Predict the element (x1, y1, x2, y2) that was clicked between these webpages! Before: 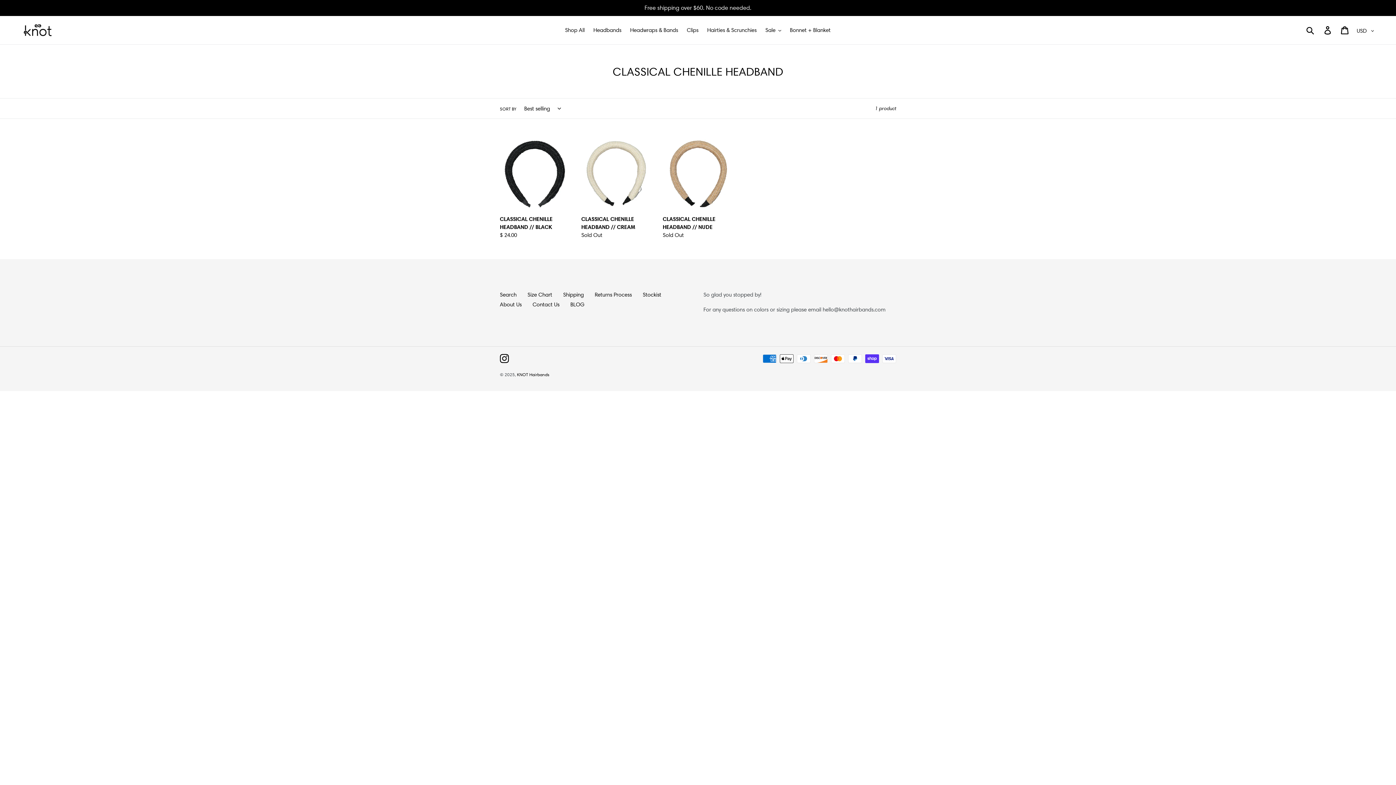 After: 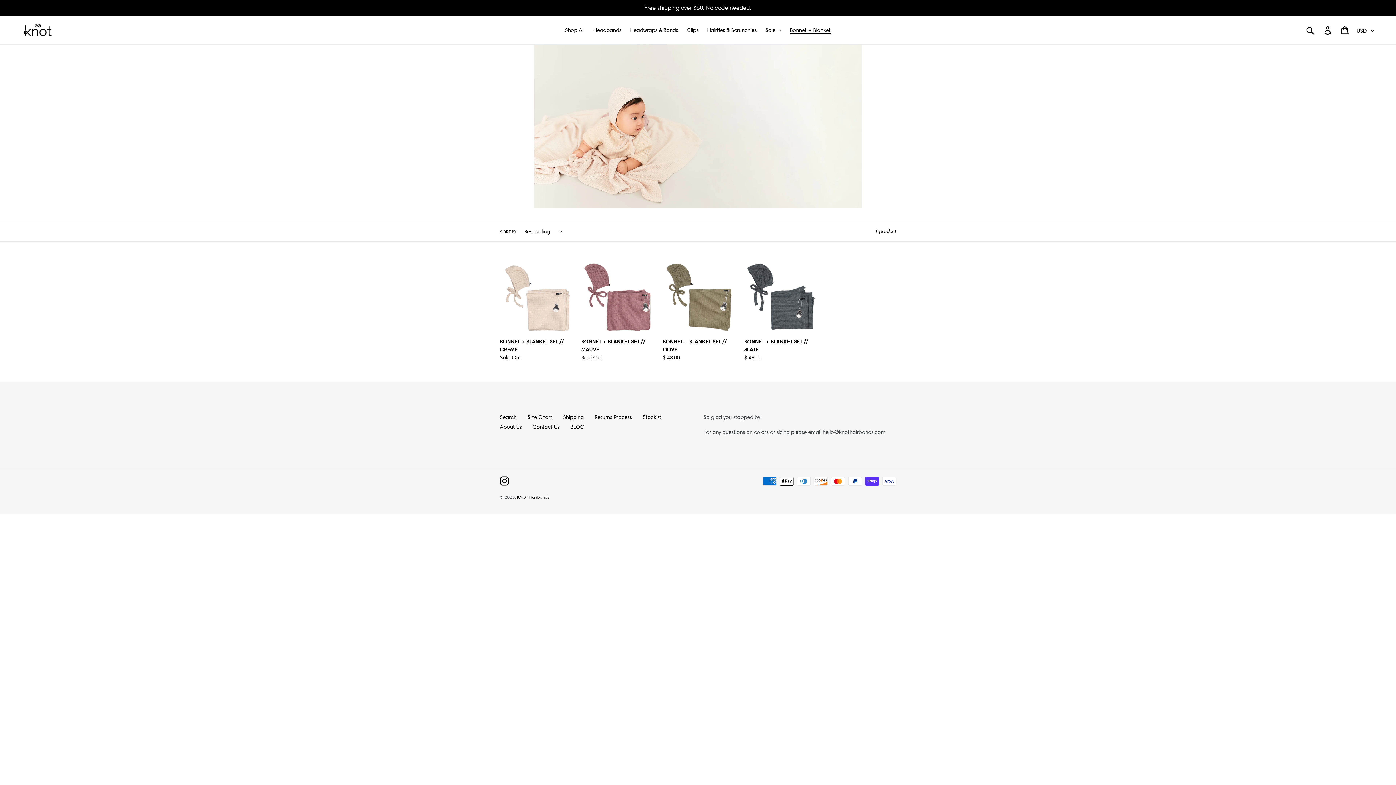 Action: bbox: (786, 25, 834, 35) label: Bonnet + Blanket